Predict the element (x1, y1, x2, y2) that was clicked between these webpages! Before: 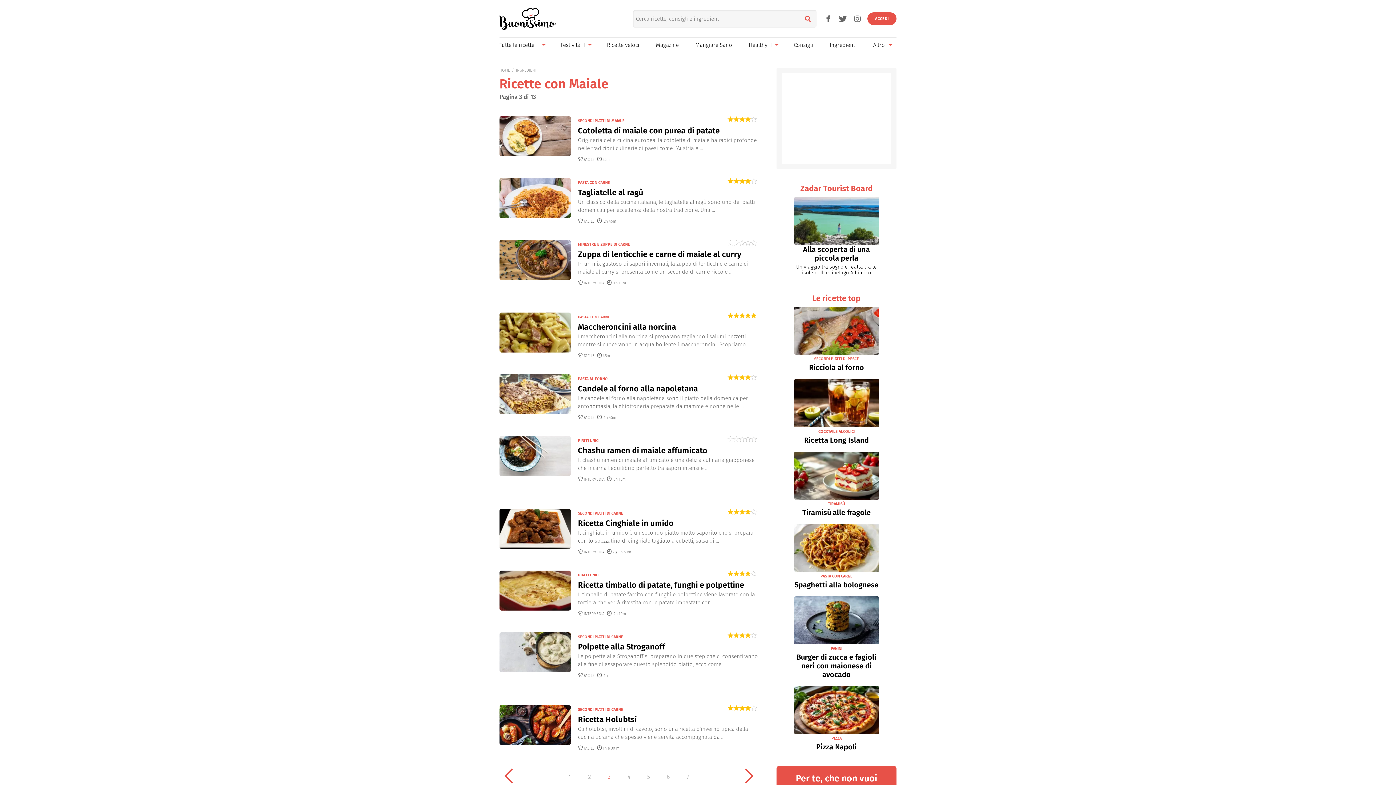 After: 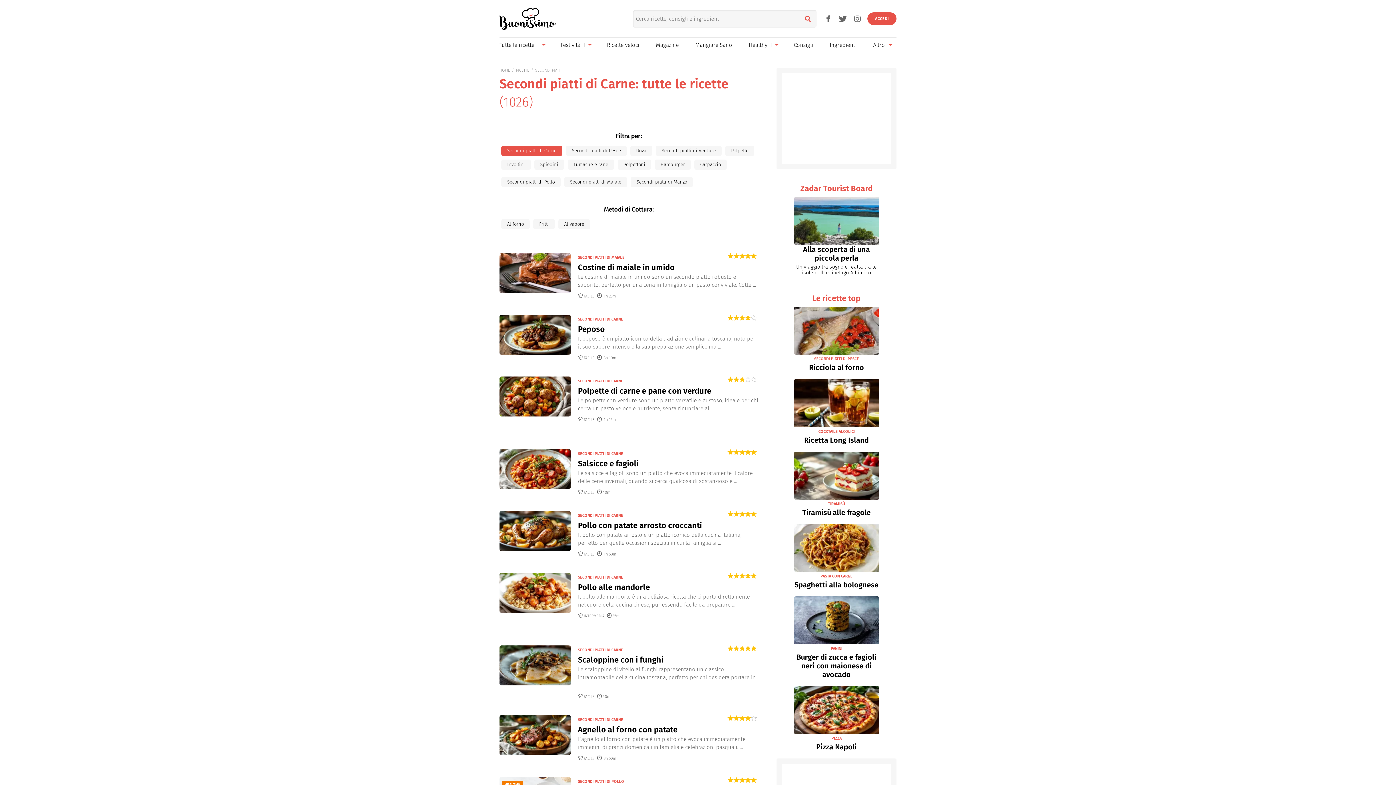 Action: bbox: (578, 634, 623, 640) label: SECONDI PIATTI DI CARNE